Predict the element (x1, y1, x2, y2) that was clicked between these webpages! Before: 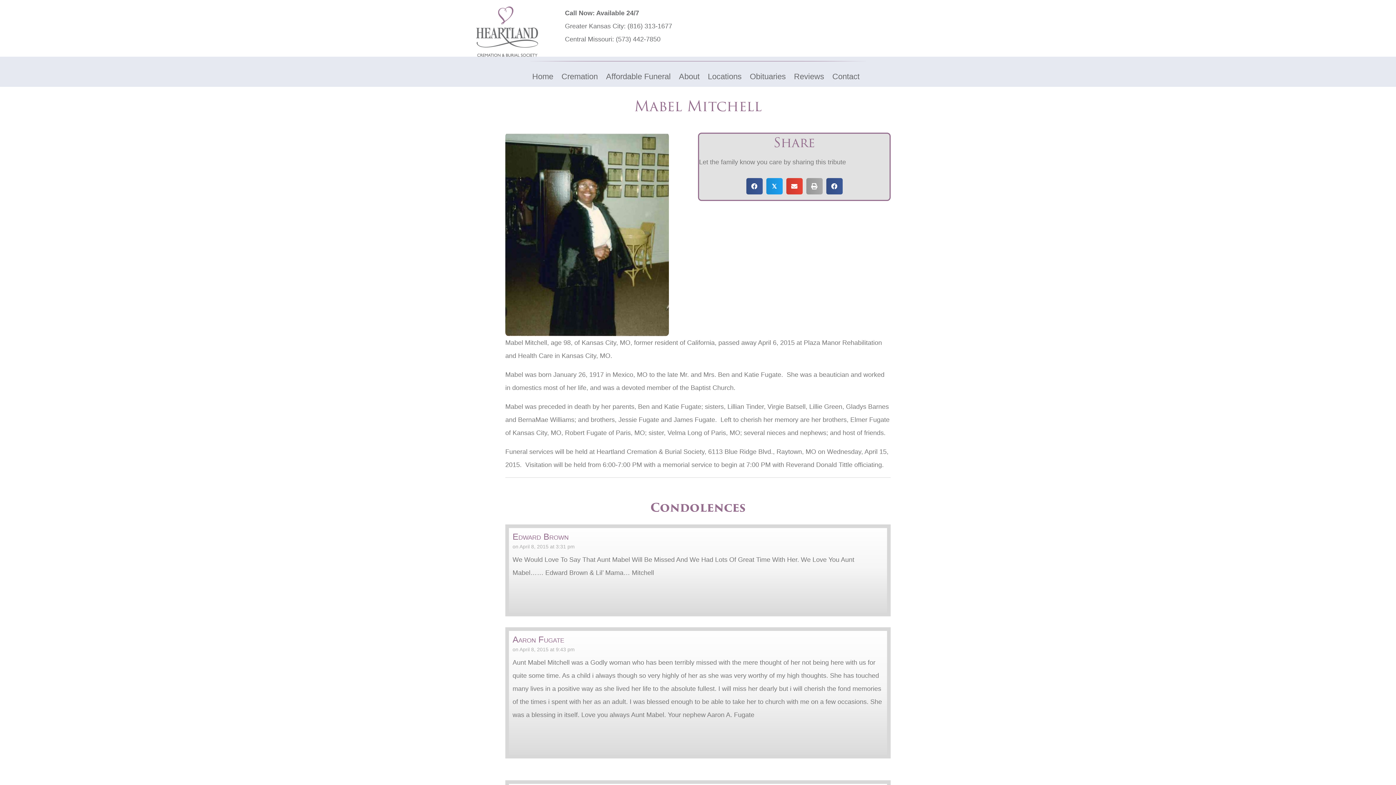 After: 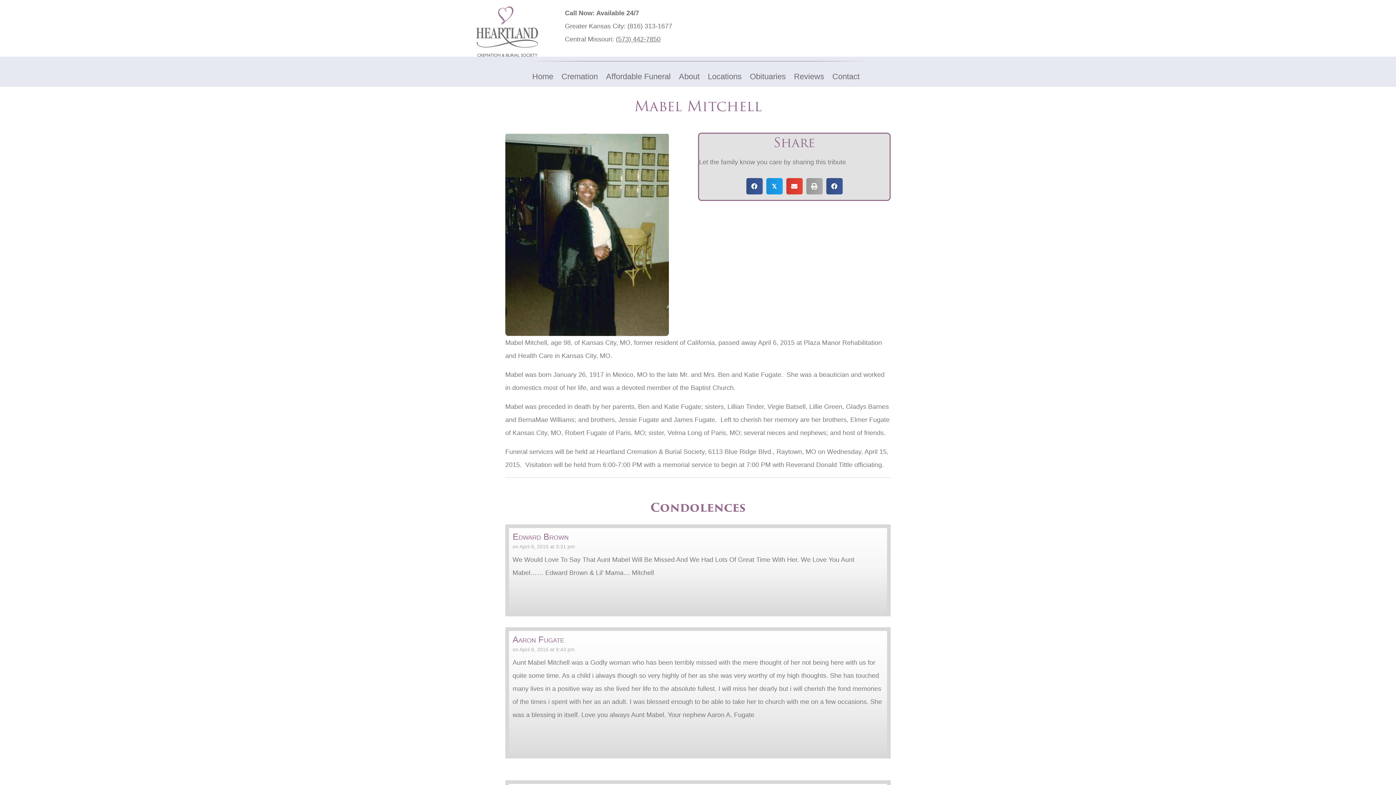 Action: bbox: (616, 35, 660, 42) label: (573) 442-7850